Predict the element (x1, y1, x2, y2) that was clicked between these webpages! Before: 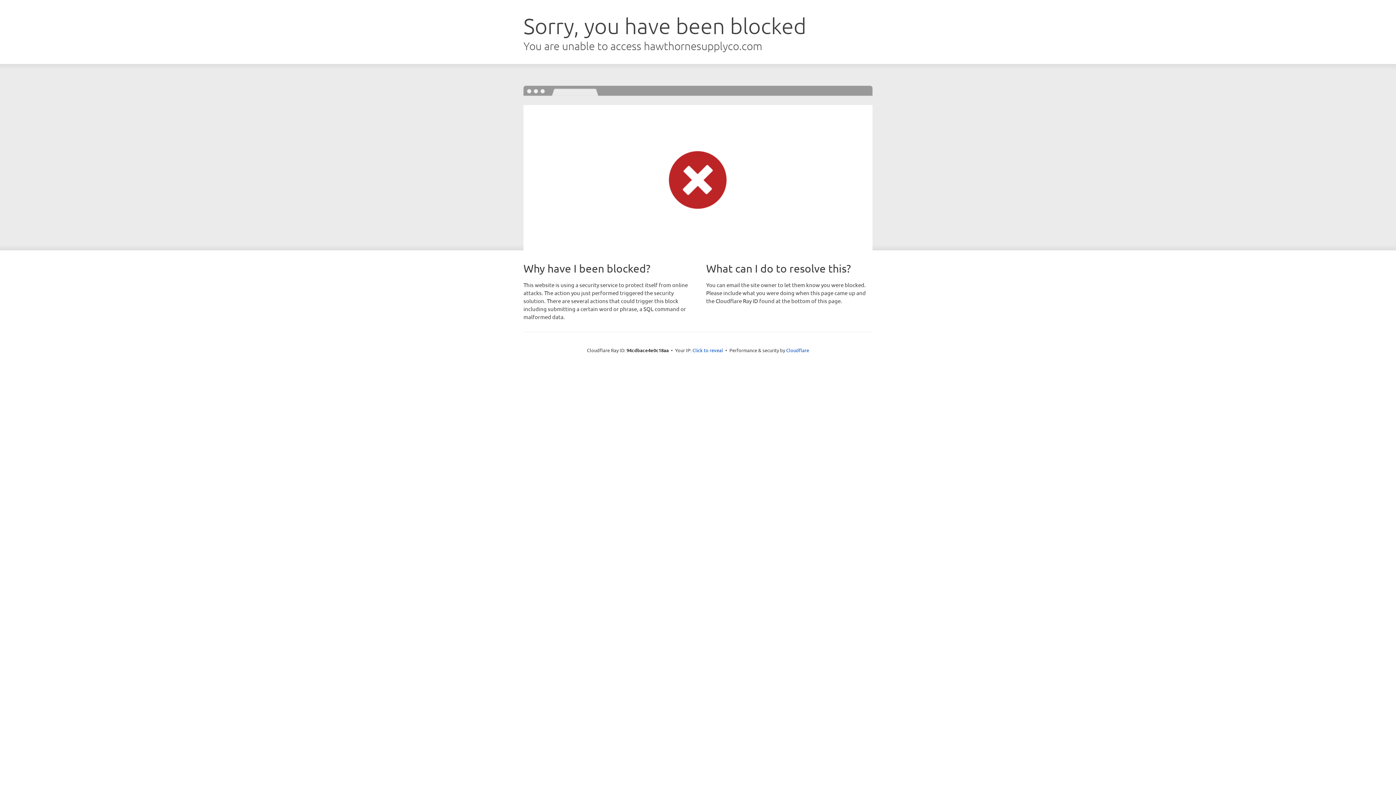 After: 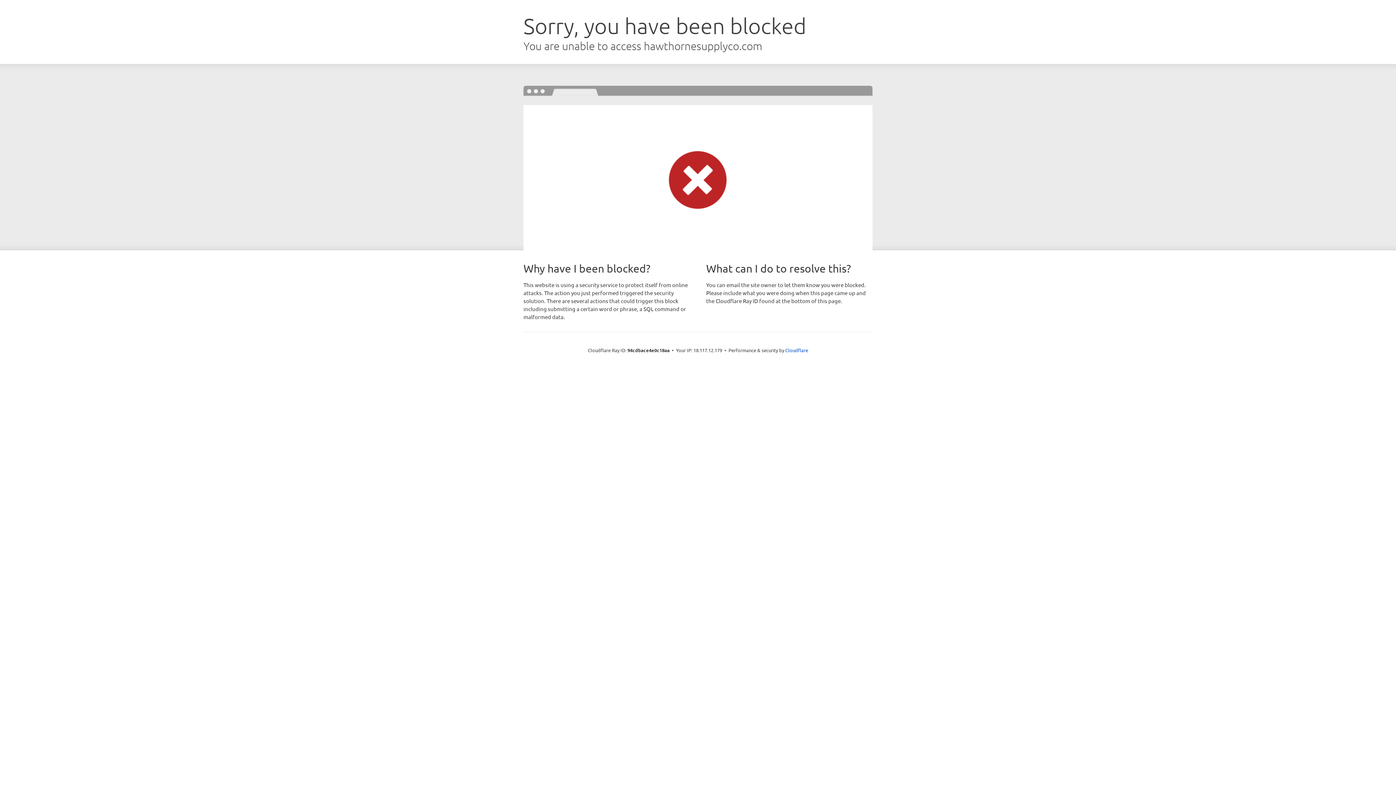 Action: bbox: (692, 346, 723, 353) label: Click to reveal